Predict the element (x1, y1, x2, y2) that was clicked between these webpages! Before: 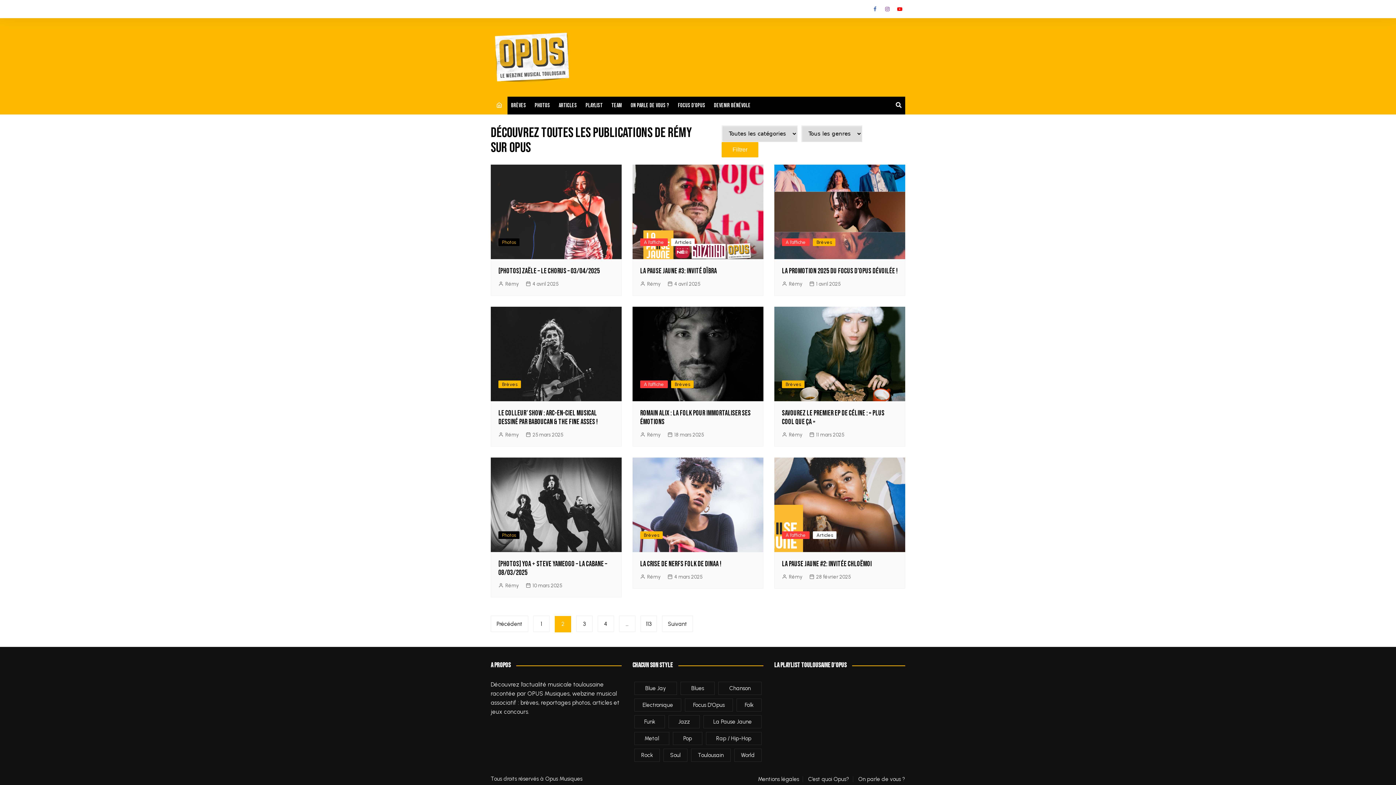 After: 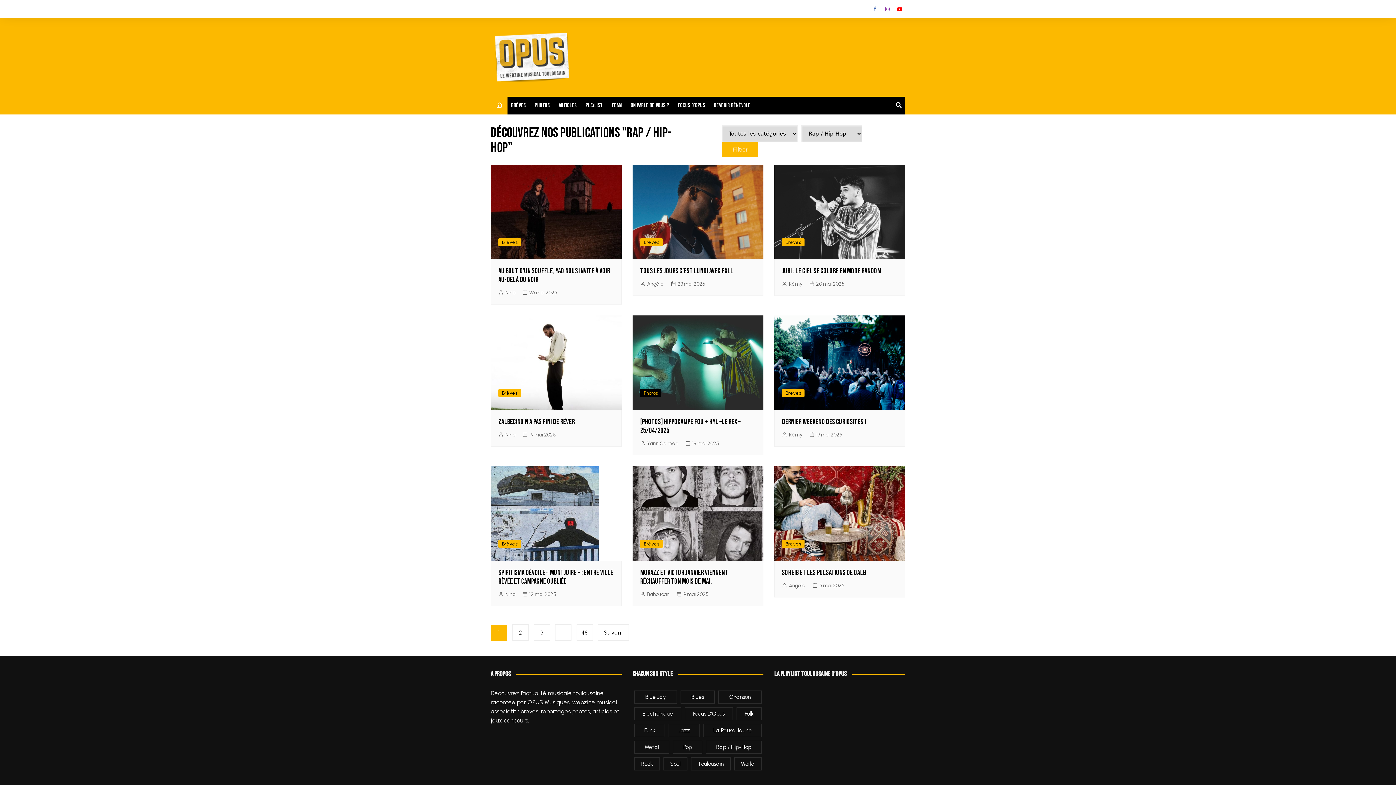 Action: label: Rap / Hip-Hop (428 éléments) bbox: (706, 732, 761, 745)